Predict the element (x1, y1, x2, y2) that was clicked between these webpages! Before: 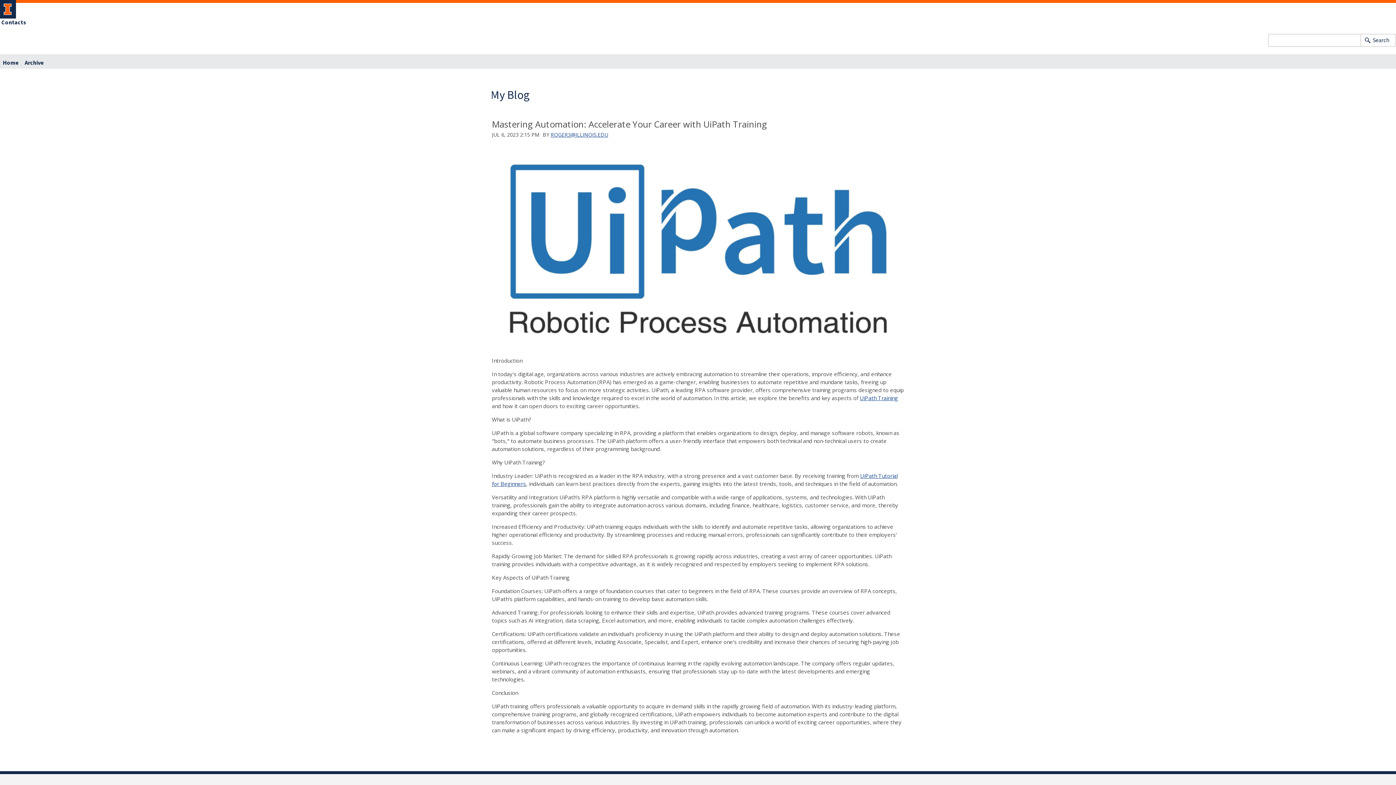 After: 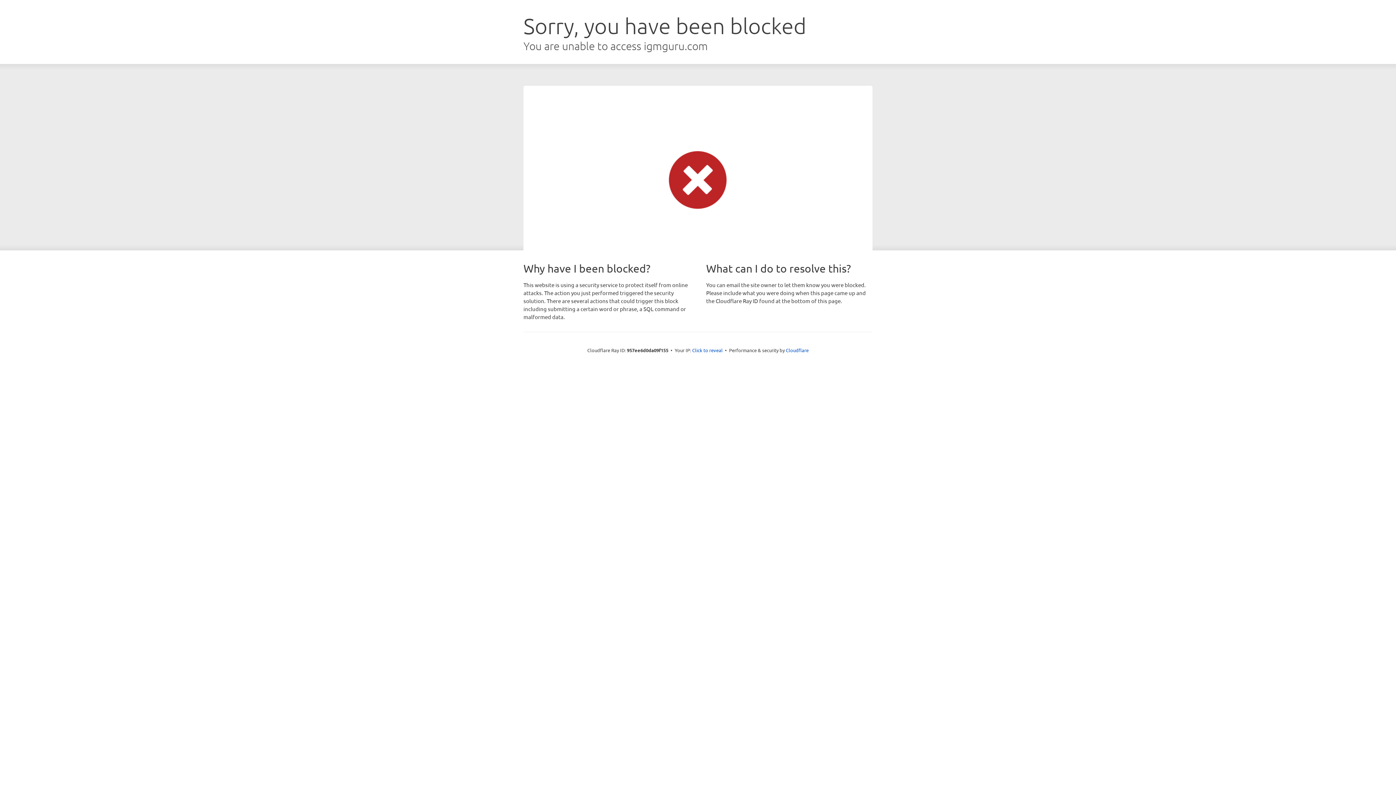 Action: label: UiPath Training bbox: (860, 394, 898, 401)